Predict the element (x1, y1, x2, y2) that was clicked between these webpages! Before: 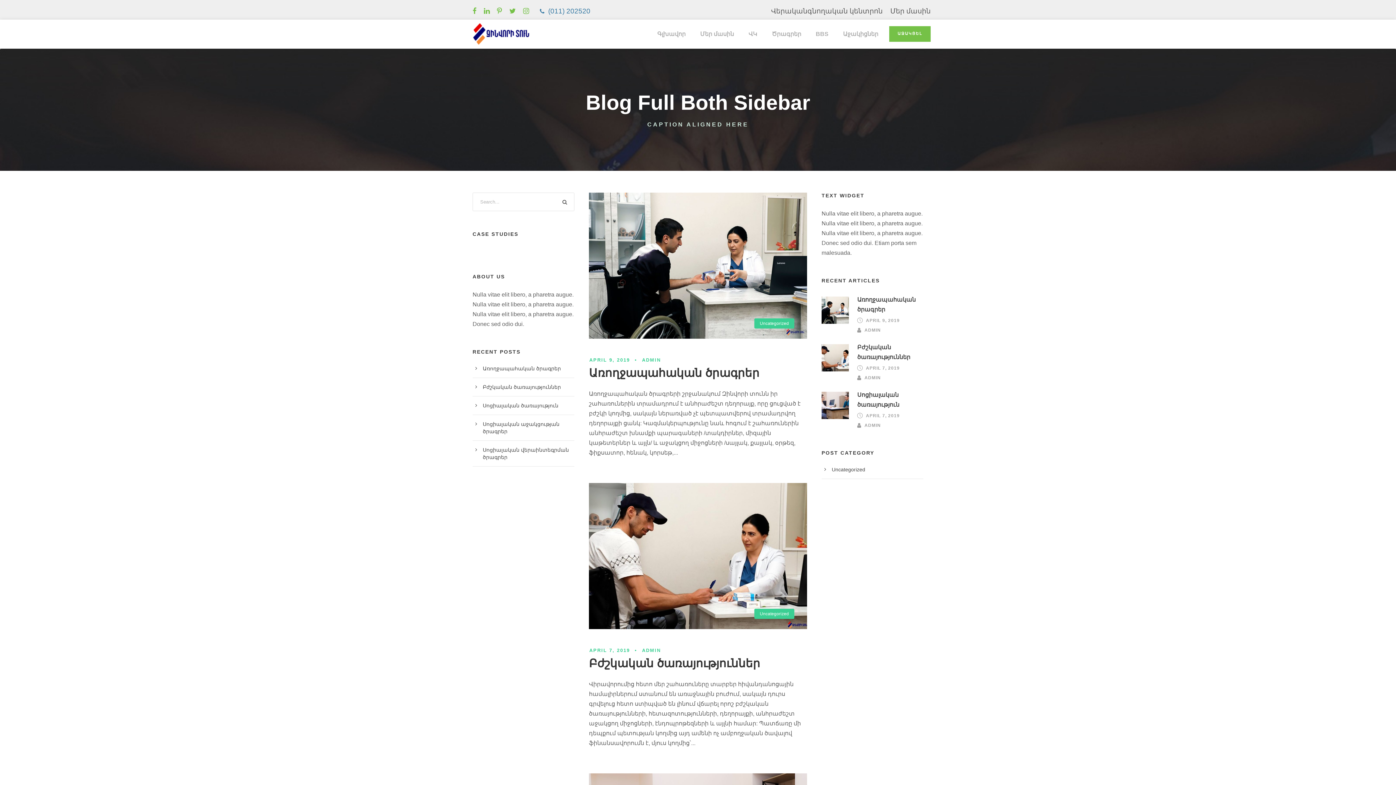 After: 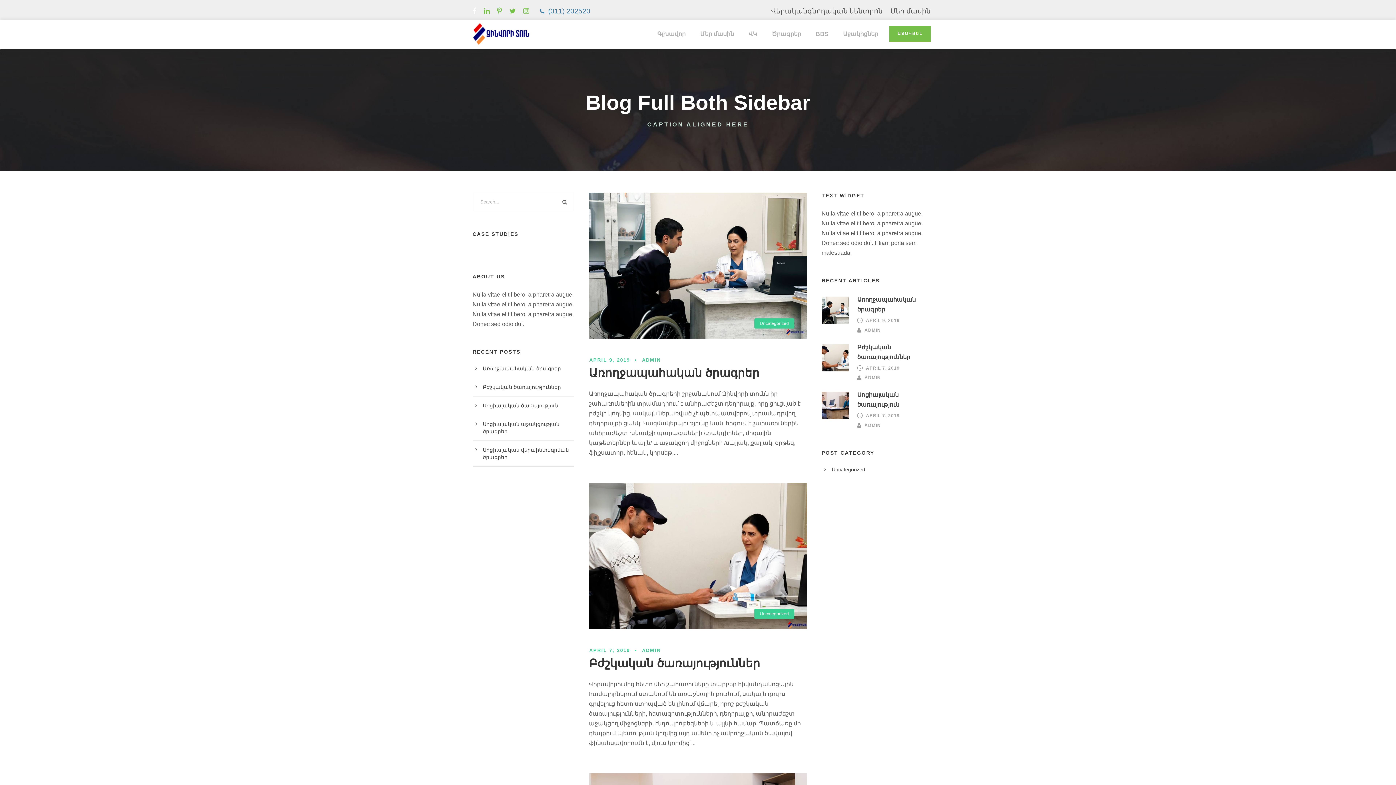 Action: bbox: (472, 7, 476, 14)